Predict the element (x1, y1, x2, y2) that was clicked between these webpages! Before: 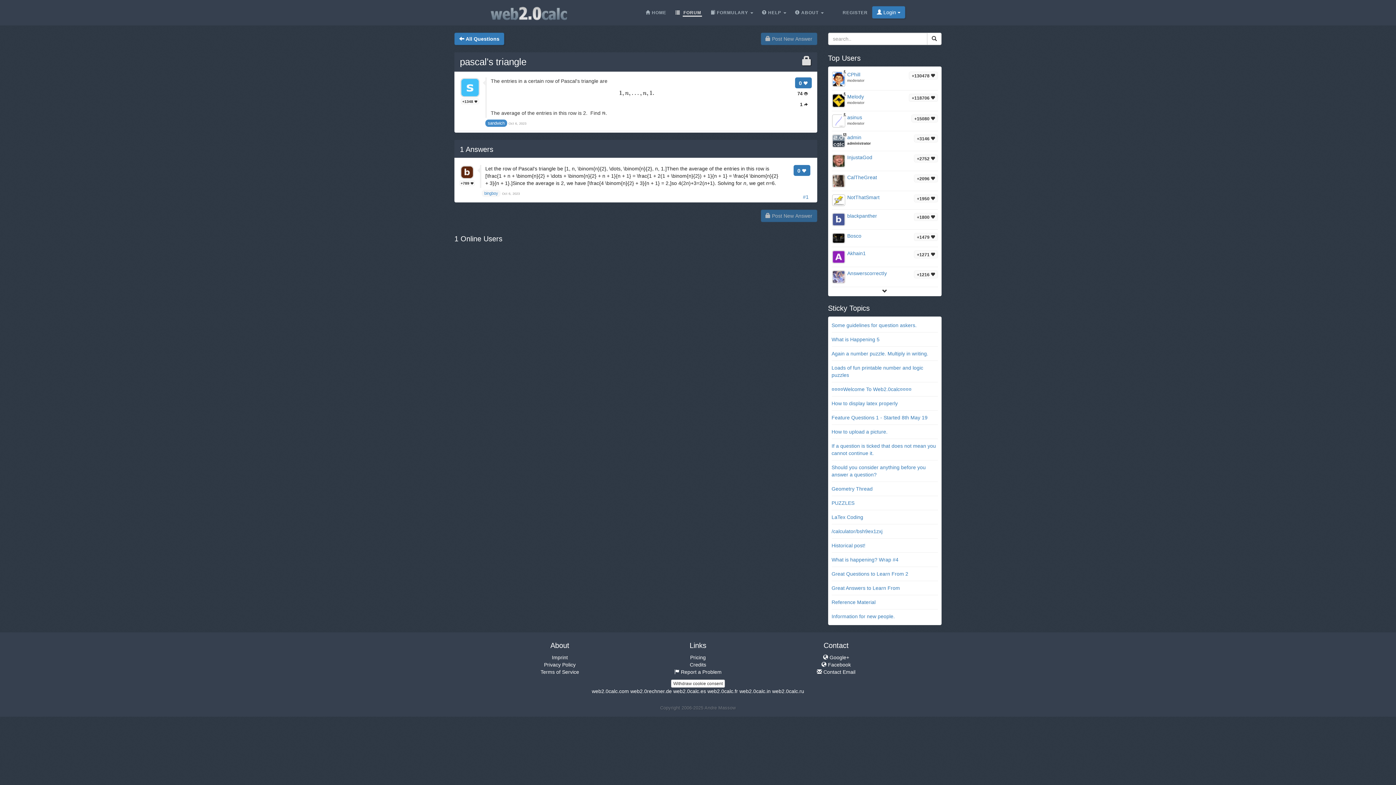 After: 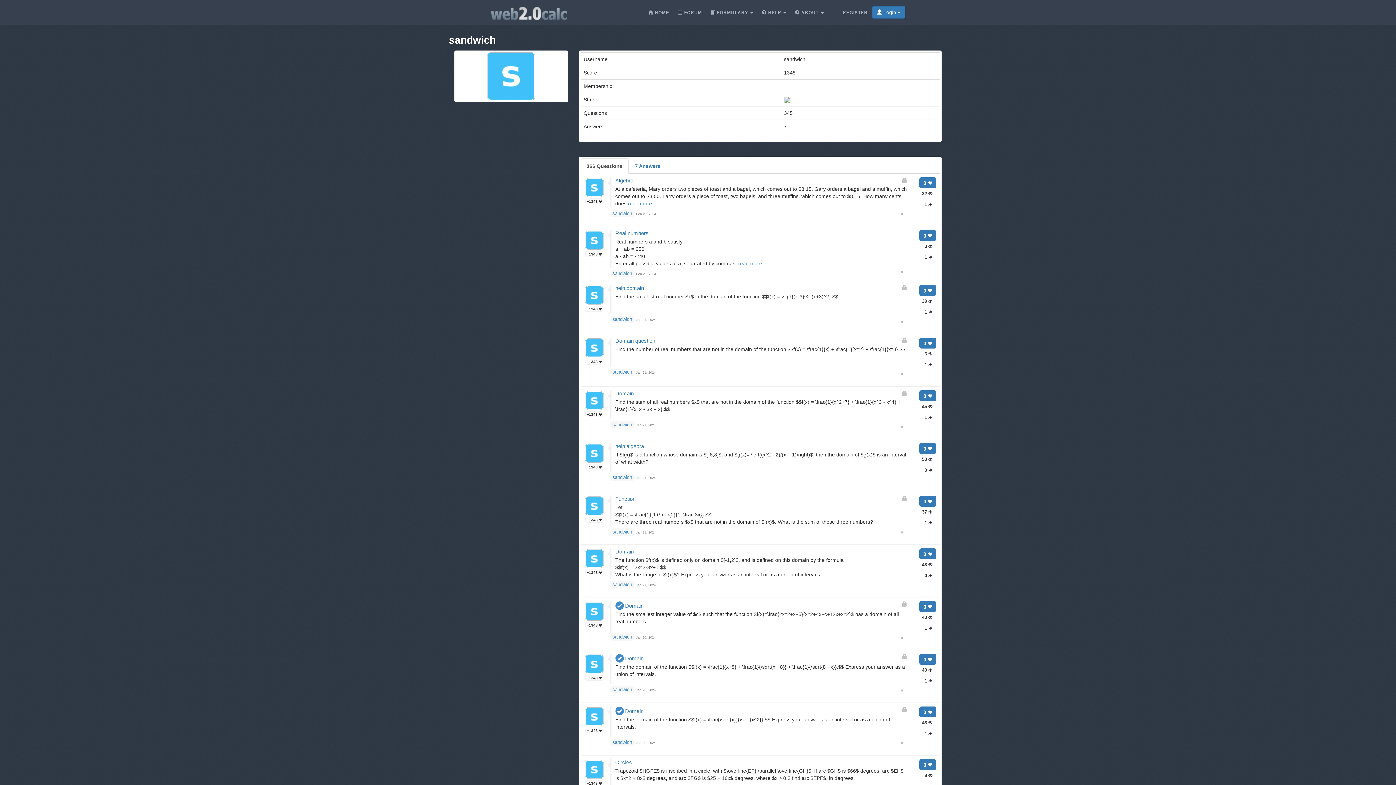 Action: bbox: (460, 78, 479, 97)